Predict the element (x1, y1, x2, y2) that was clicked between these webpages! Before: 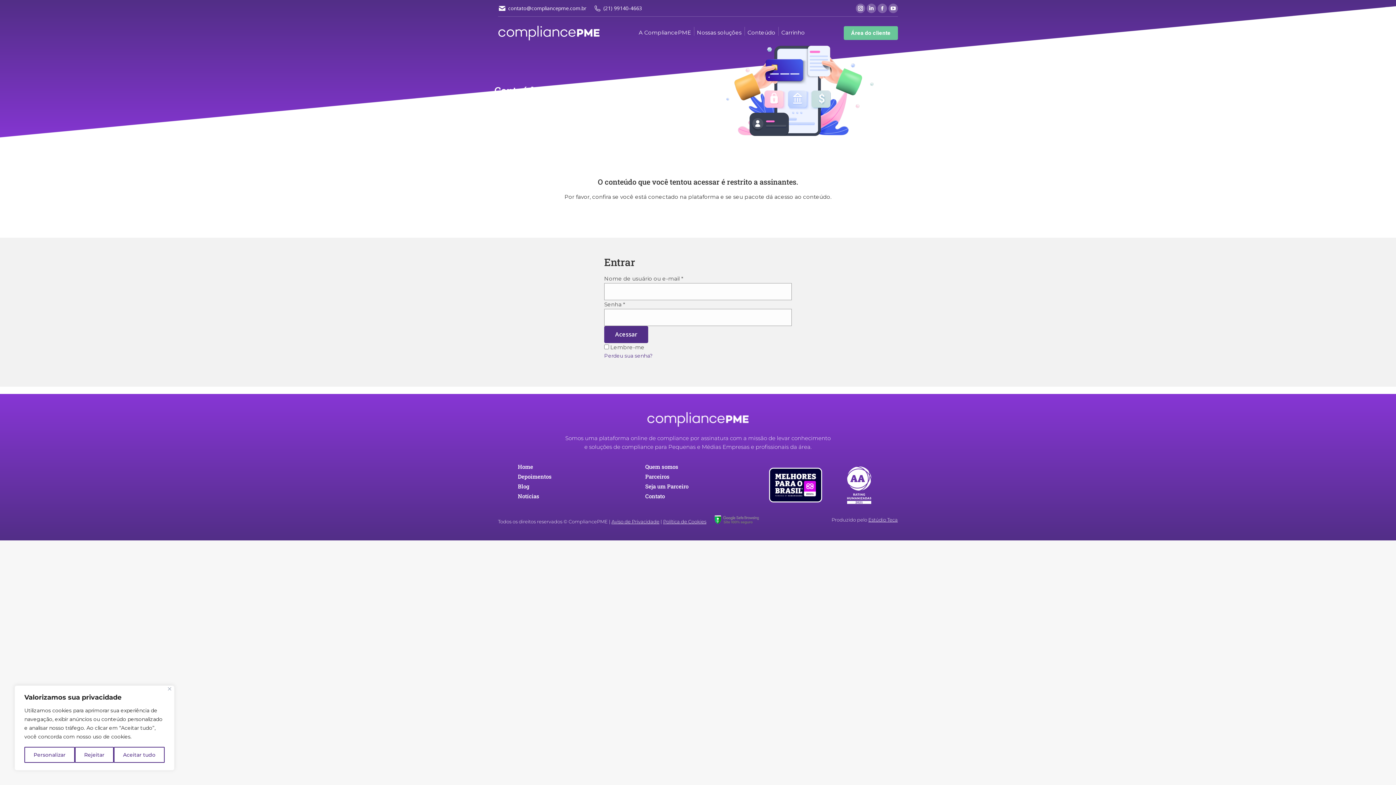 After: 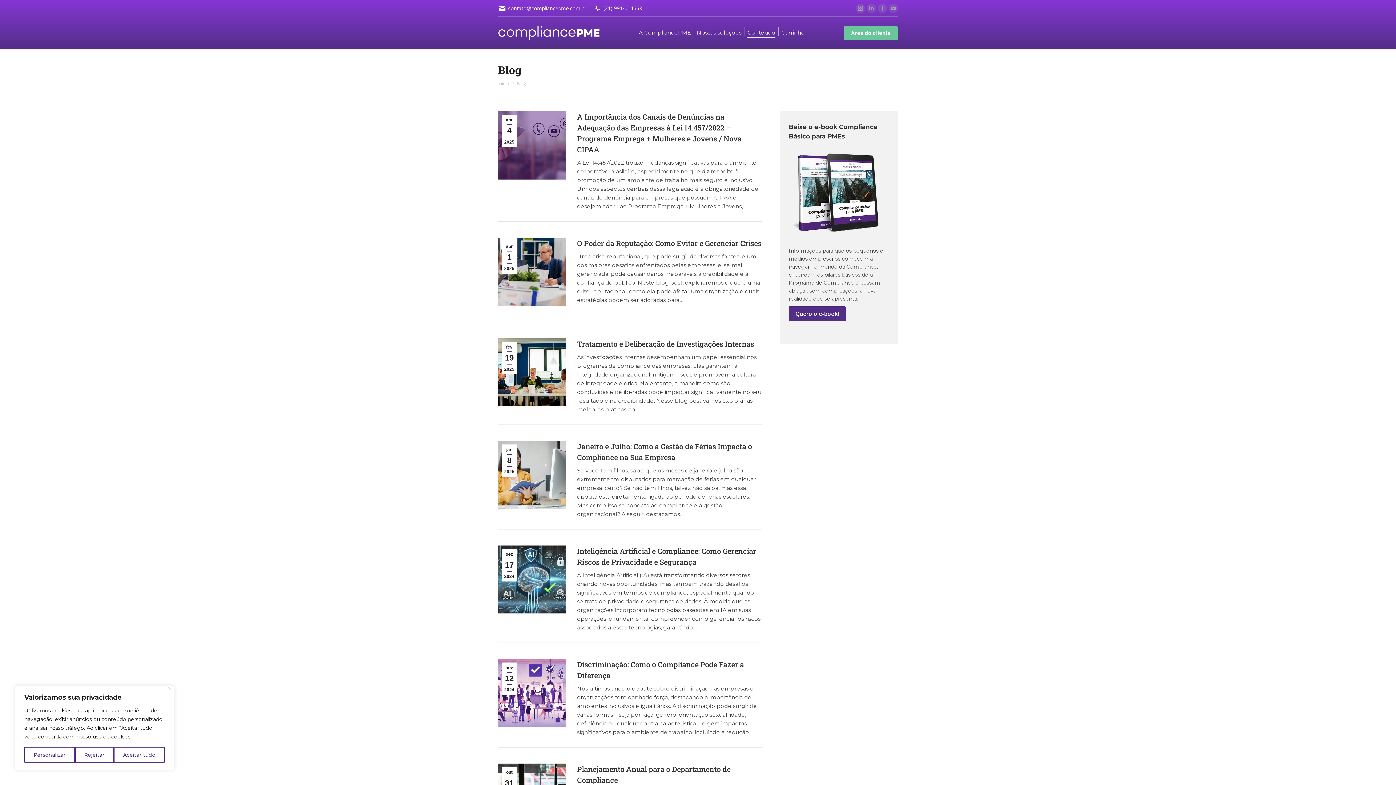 Action: label: Conteúdo bbox: (746, 22, 777, 42)